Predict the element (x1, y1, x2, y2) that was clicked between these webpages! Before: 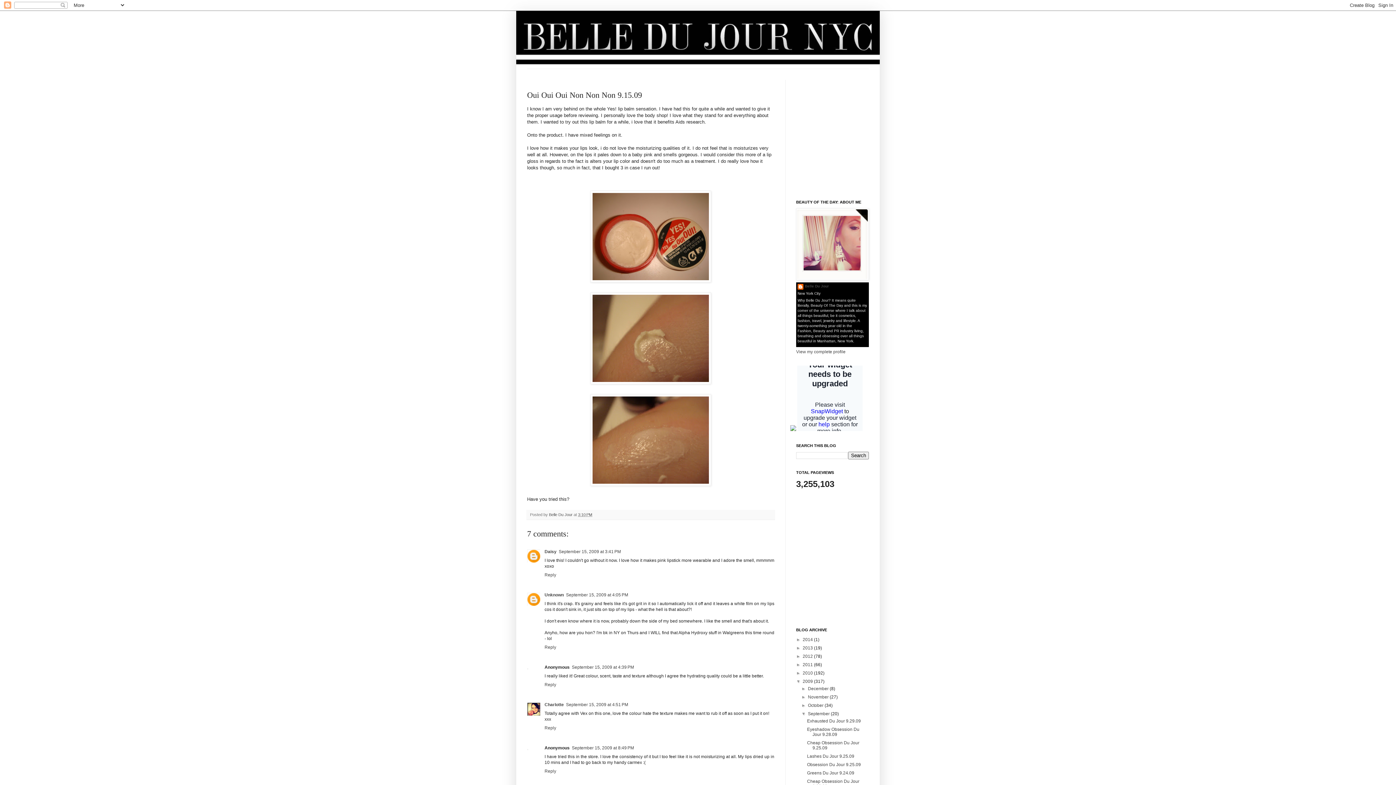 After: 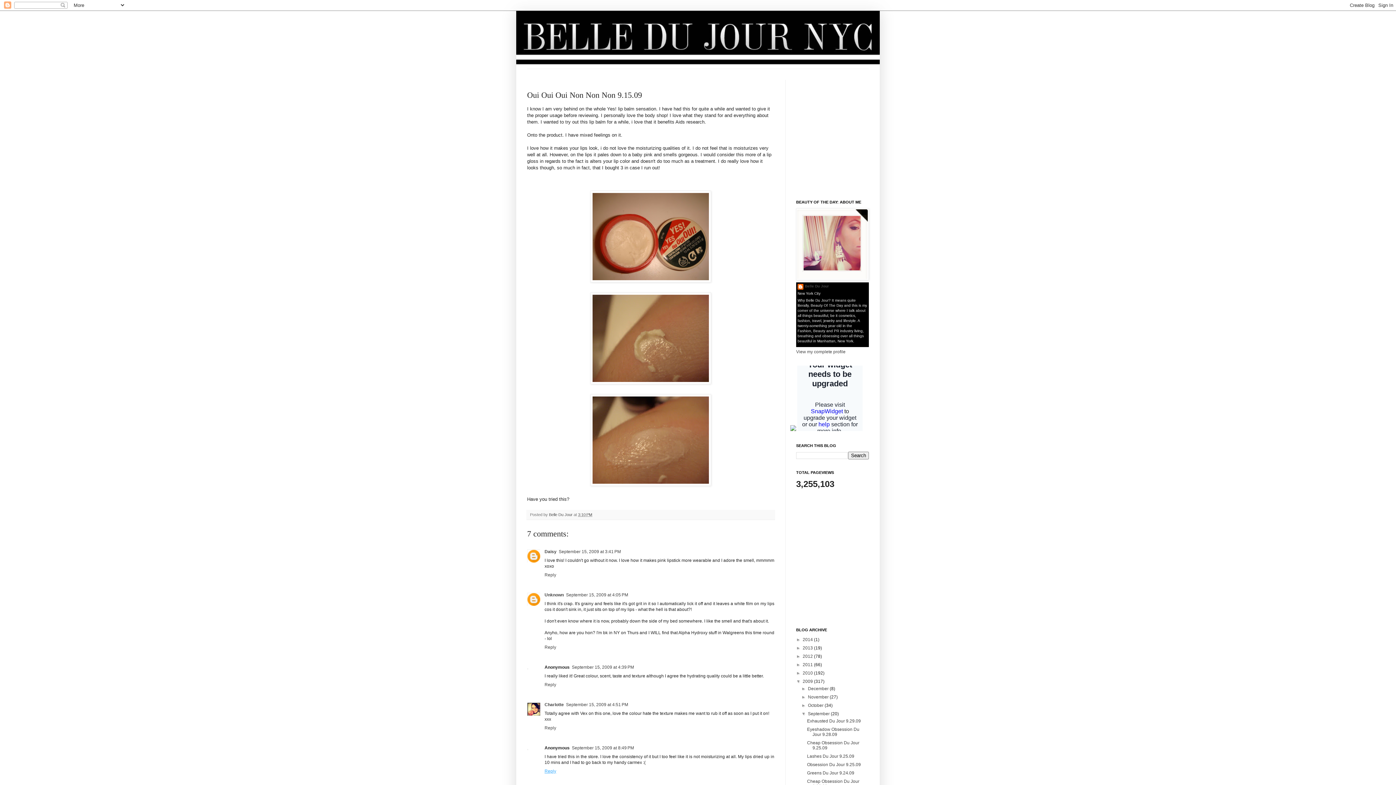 Action: bbox: (544, 767, 558, 774) label: Reply